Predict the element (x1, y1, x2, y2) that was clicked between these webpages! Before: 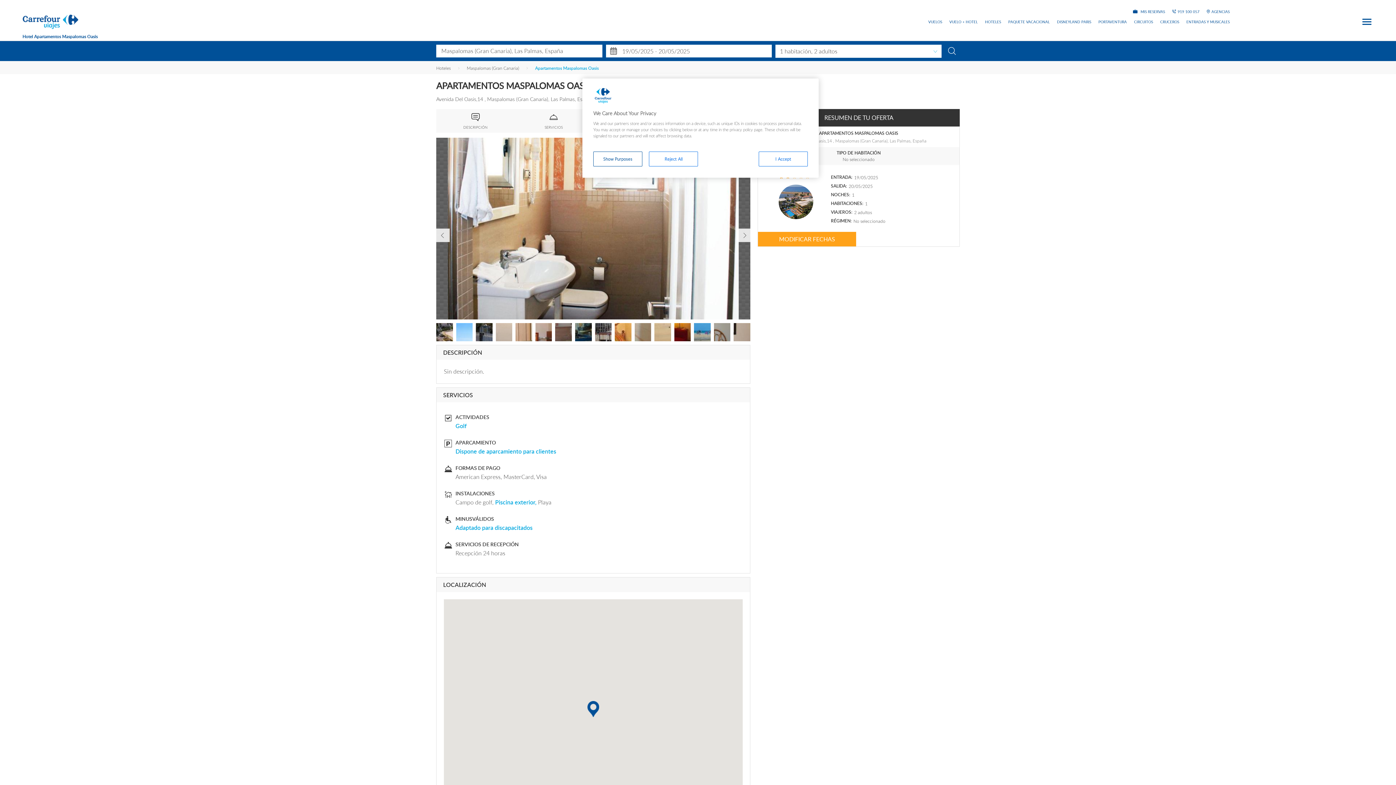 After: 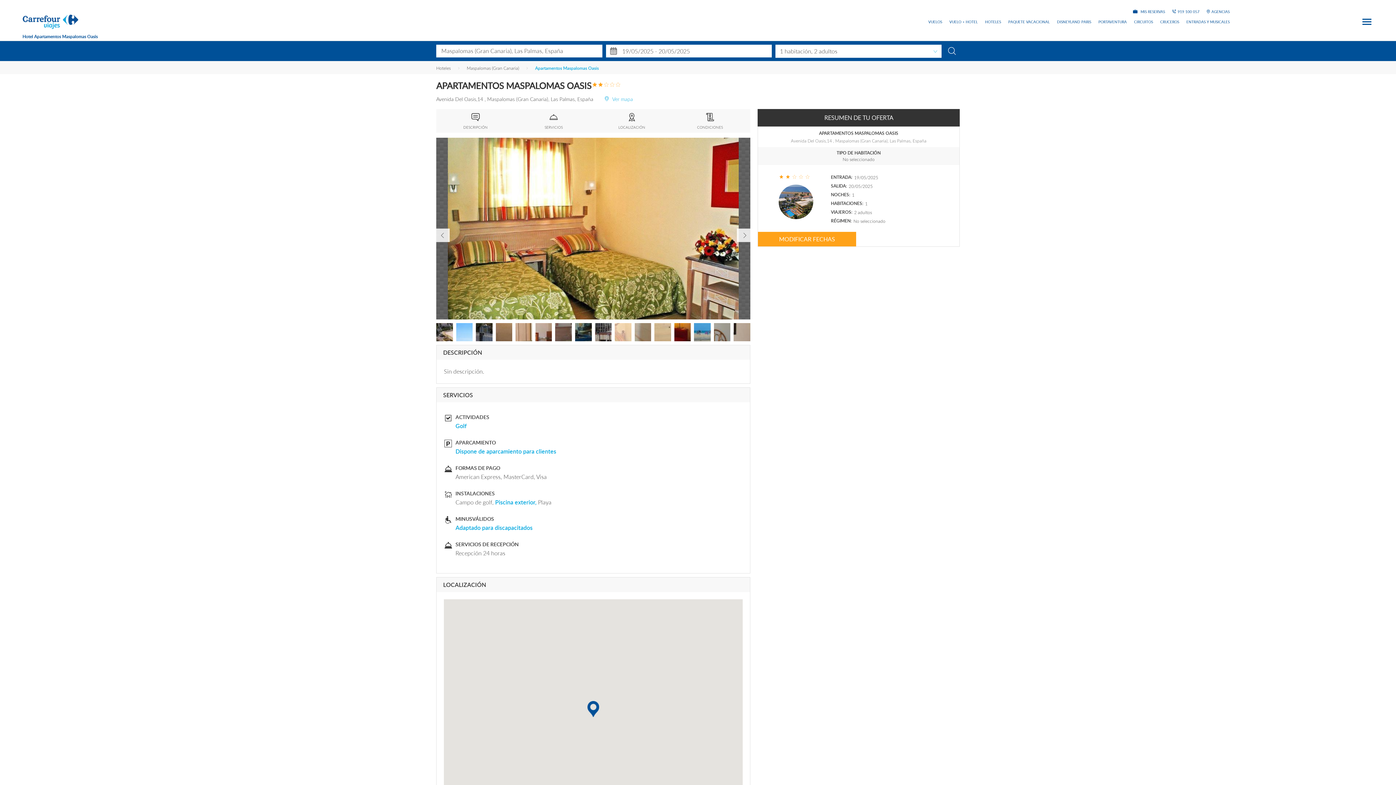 Action: bbox: (649, 151, 698, 166) label: Reject All